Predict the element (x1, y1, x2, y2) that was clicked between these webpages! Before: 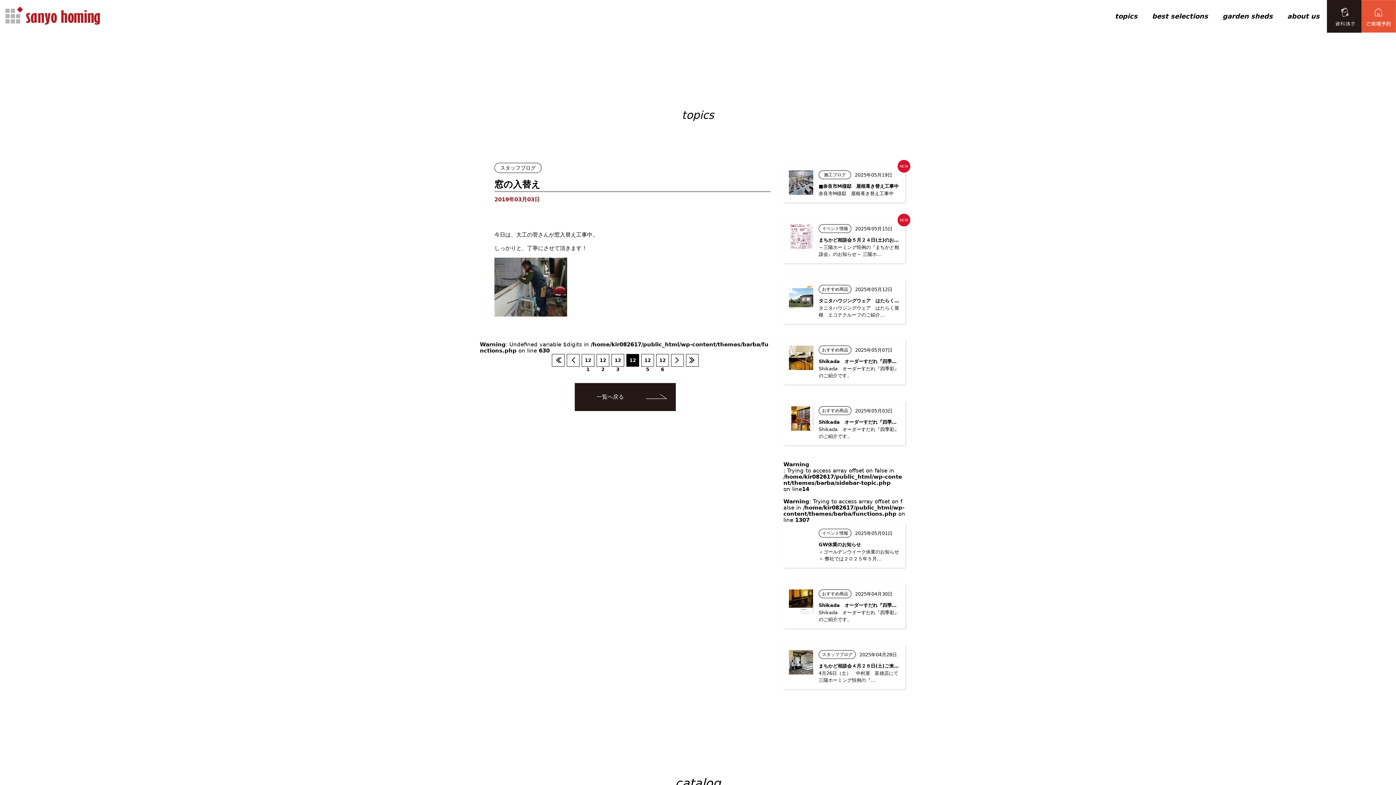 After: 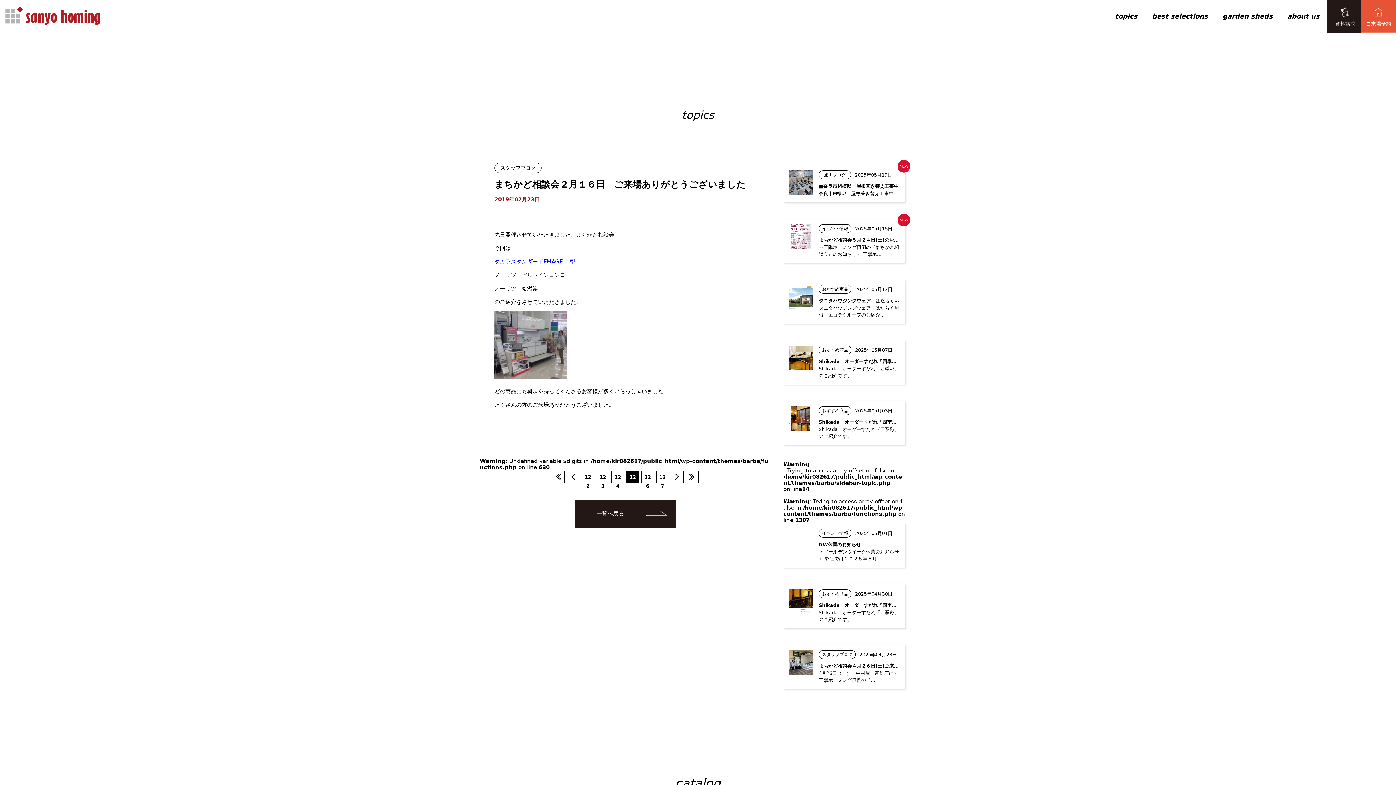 Action: bbox: (641, 354, 654, 366) label: 125